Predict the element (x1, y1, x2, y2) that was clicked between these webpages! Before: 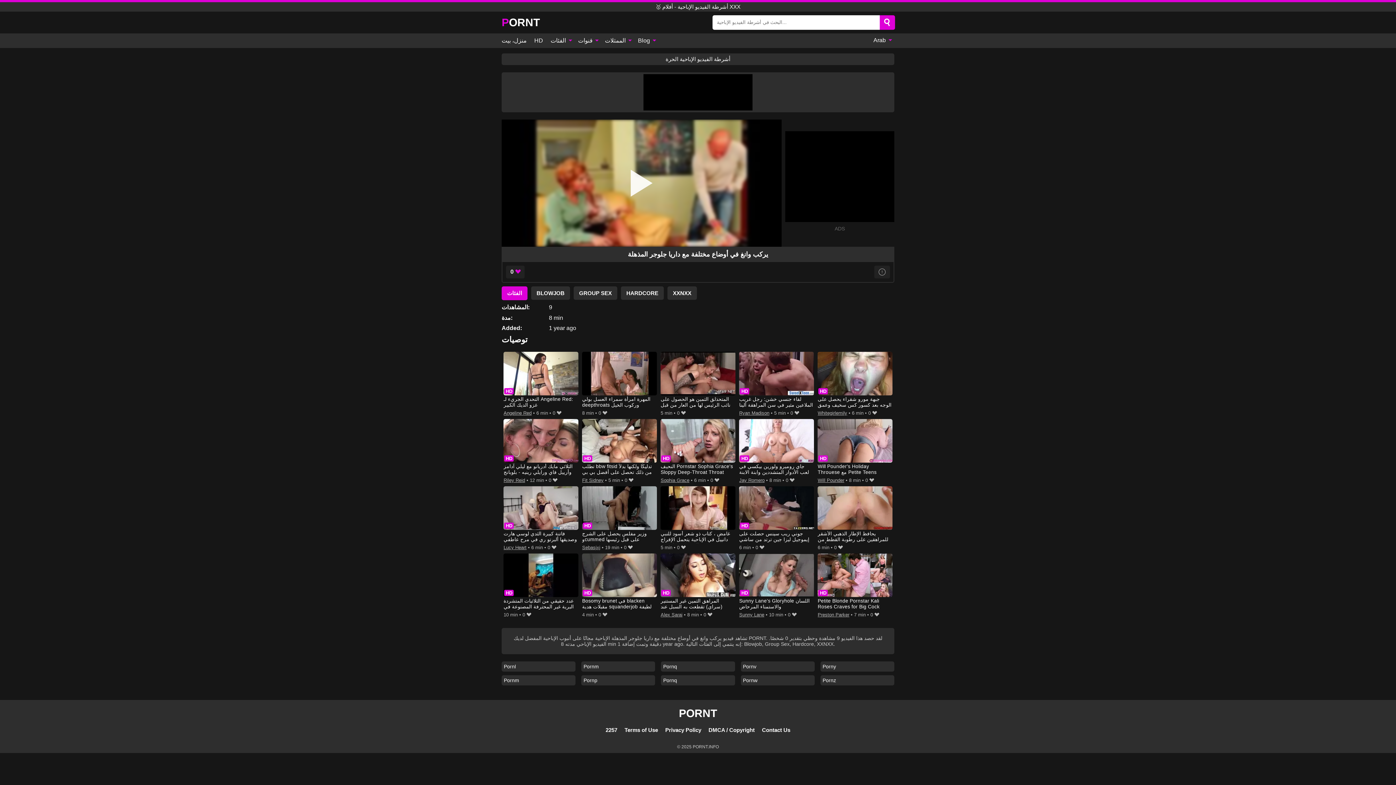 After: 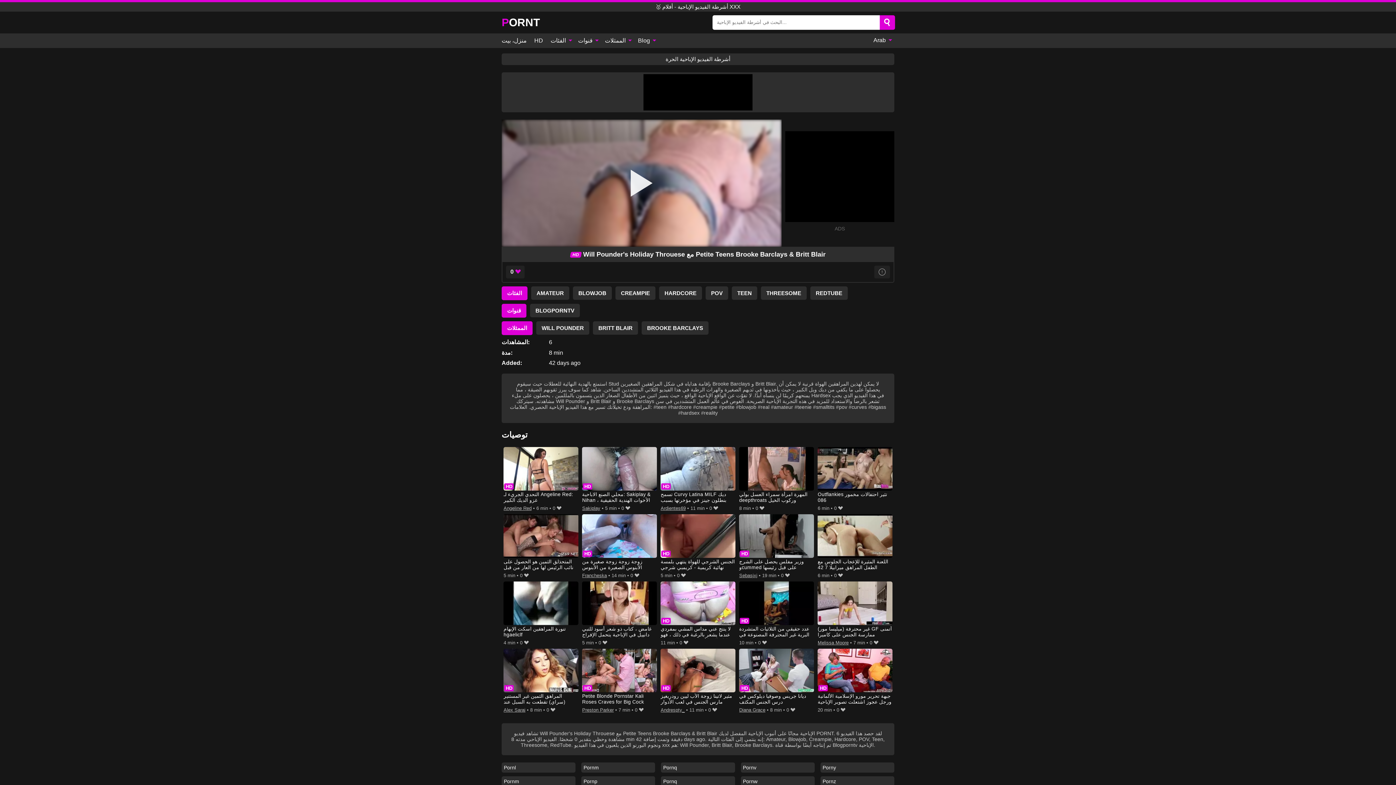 Action: bbox: (817, 419, 892, 476) label: Will Pounder's Holiday Throuese مع Petite Teens Brooke Barclays & Britt Blair